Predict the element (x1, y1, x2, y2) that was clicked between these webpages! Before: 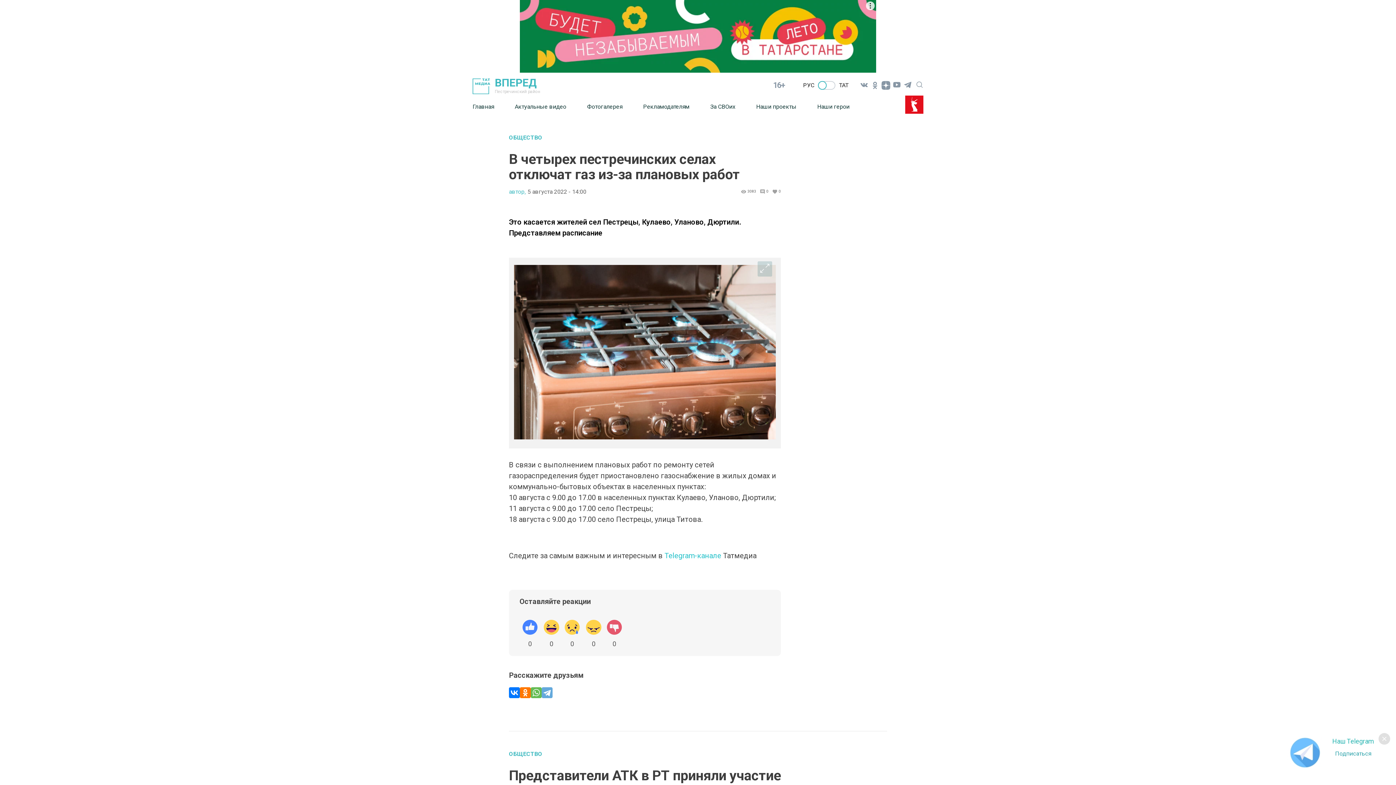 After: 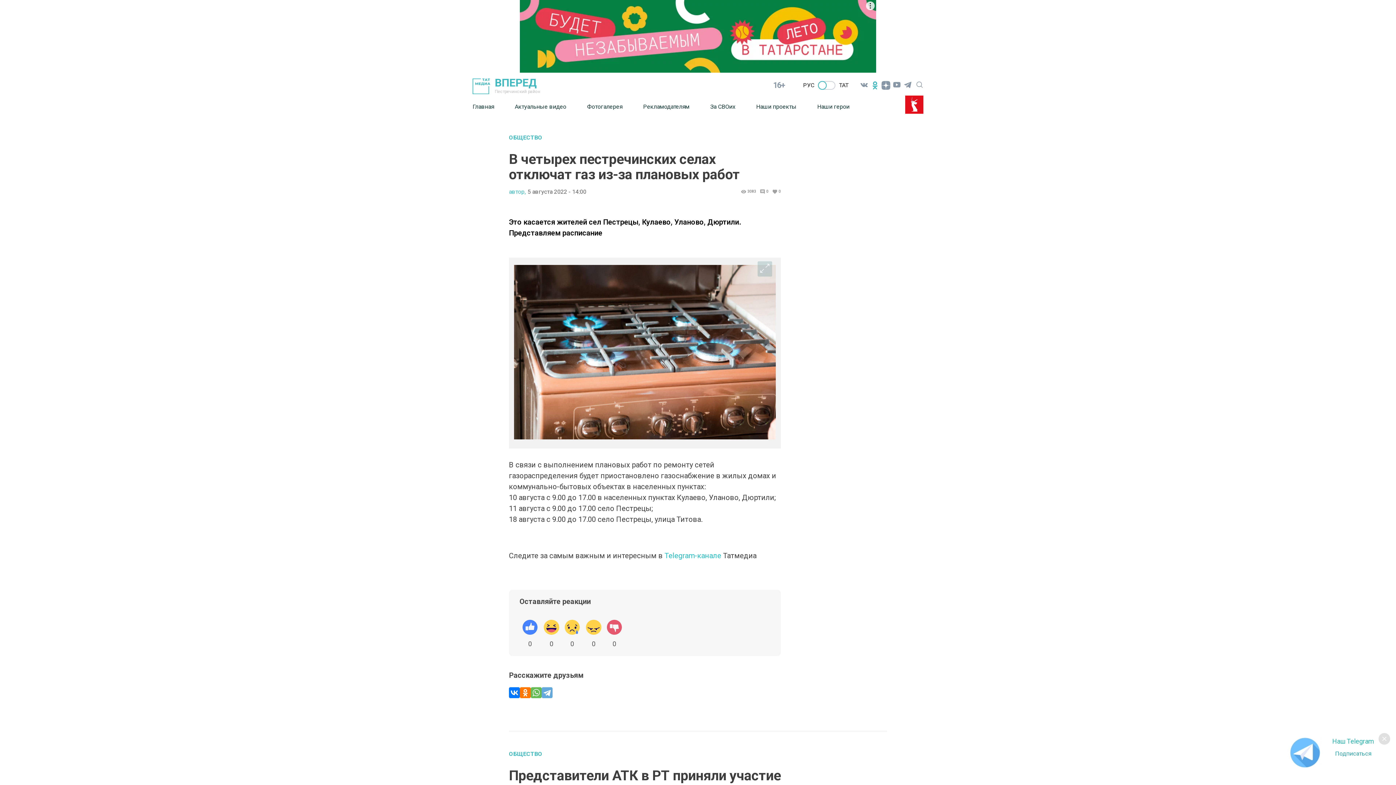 Action: bbox: (869, 79, 880, 90)